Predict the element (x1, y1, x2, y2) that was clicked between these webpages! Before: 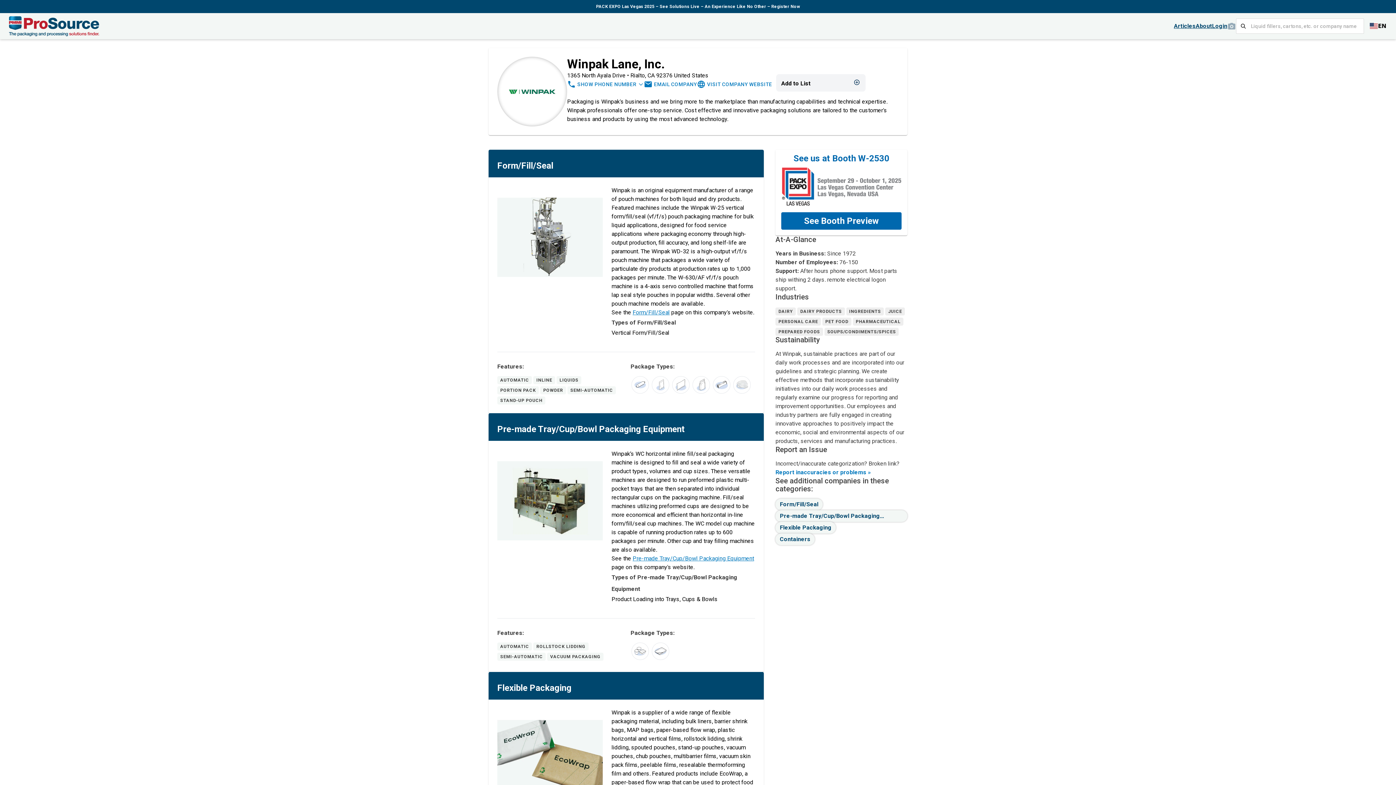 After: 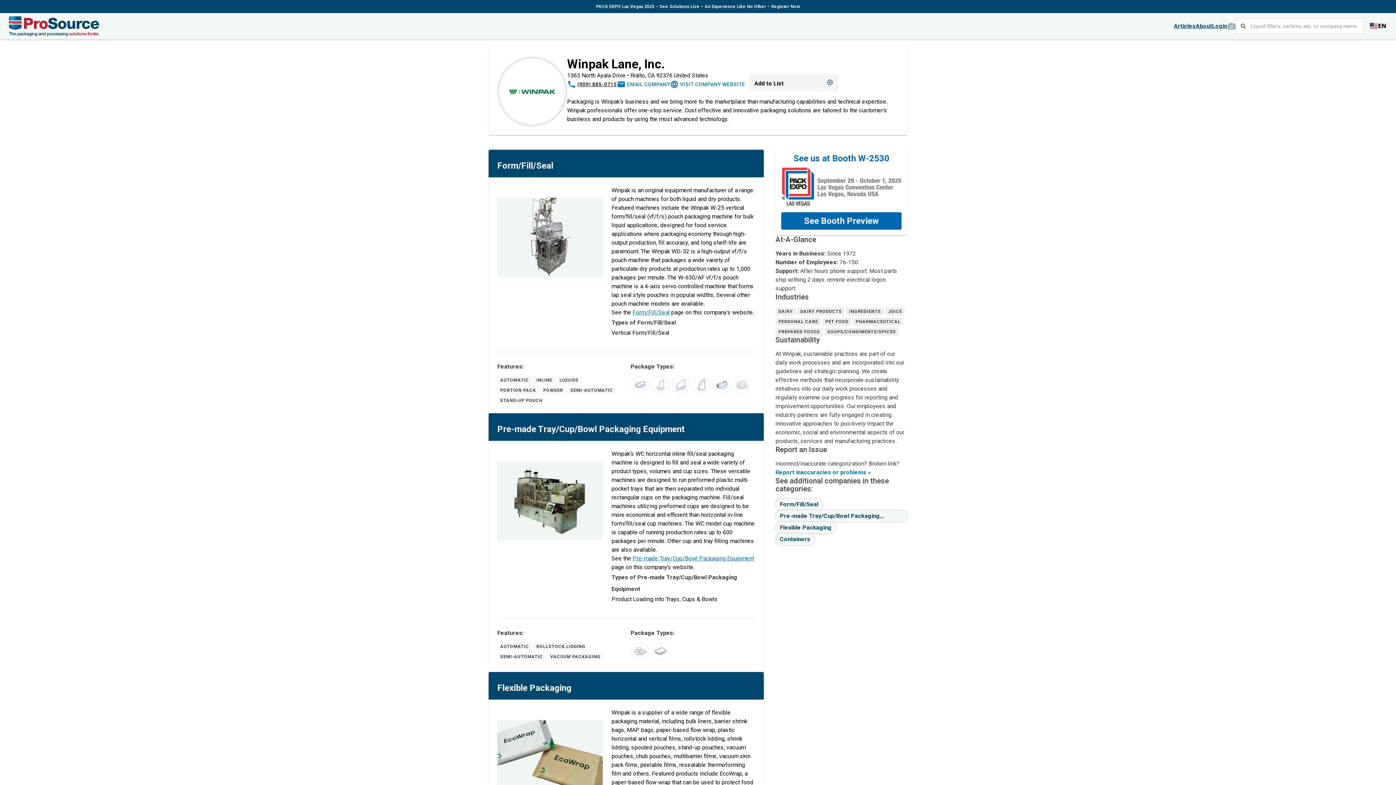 Action: bbox: (577, 81, 636, 87) label: SHOW PHONE NUMBER